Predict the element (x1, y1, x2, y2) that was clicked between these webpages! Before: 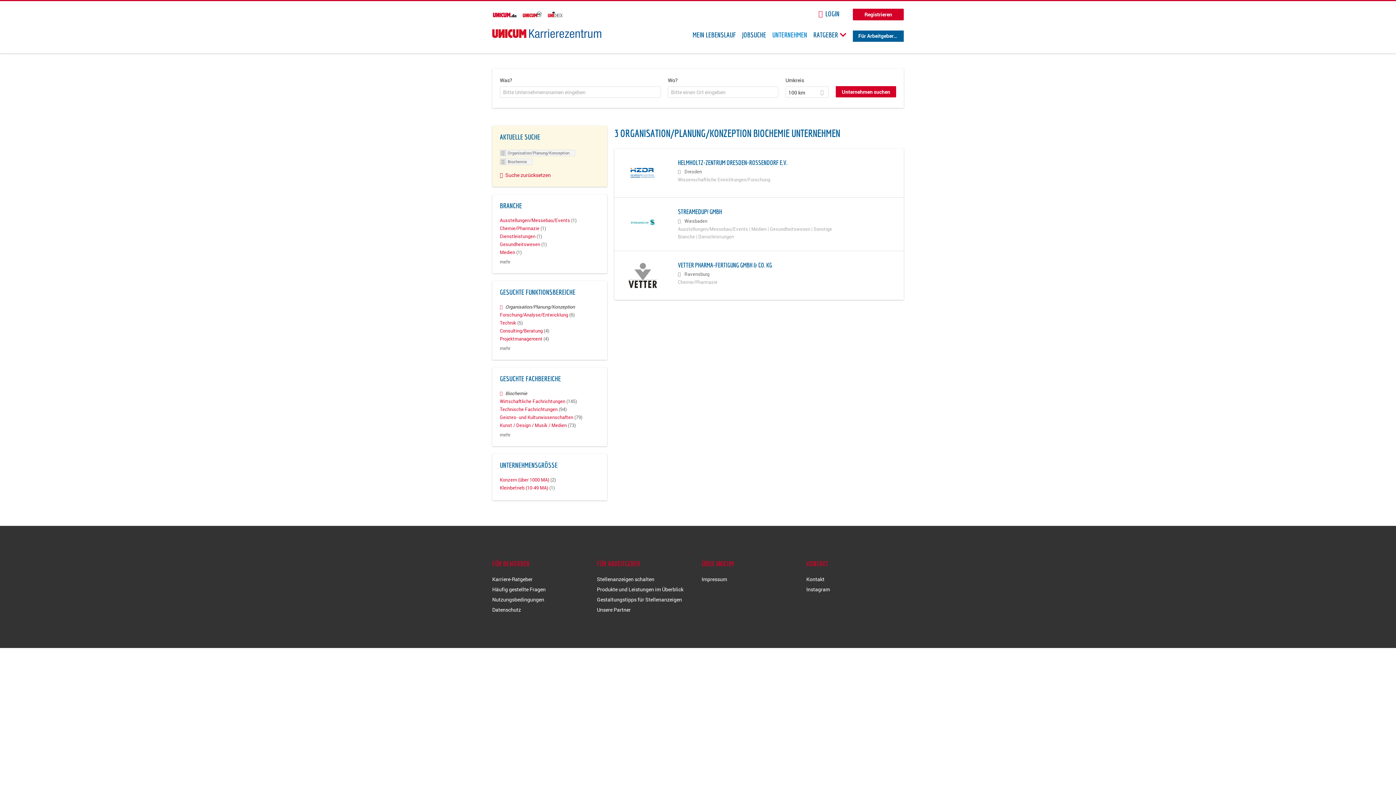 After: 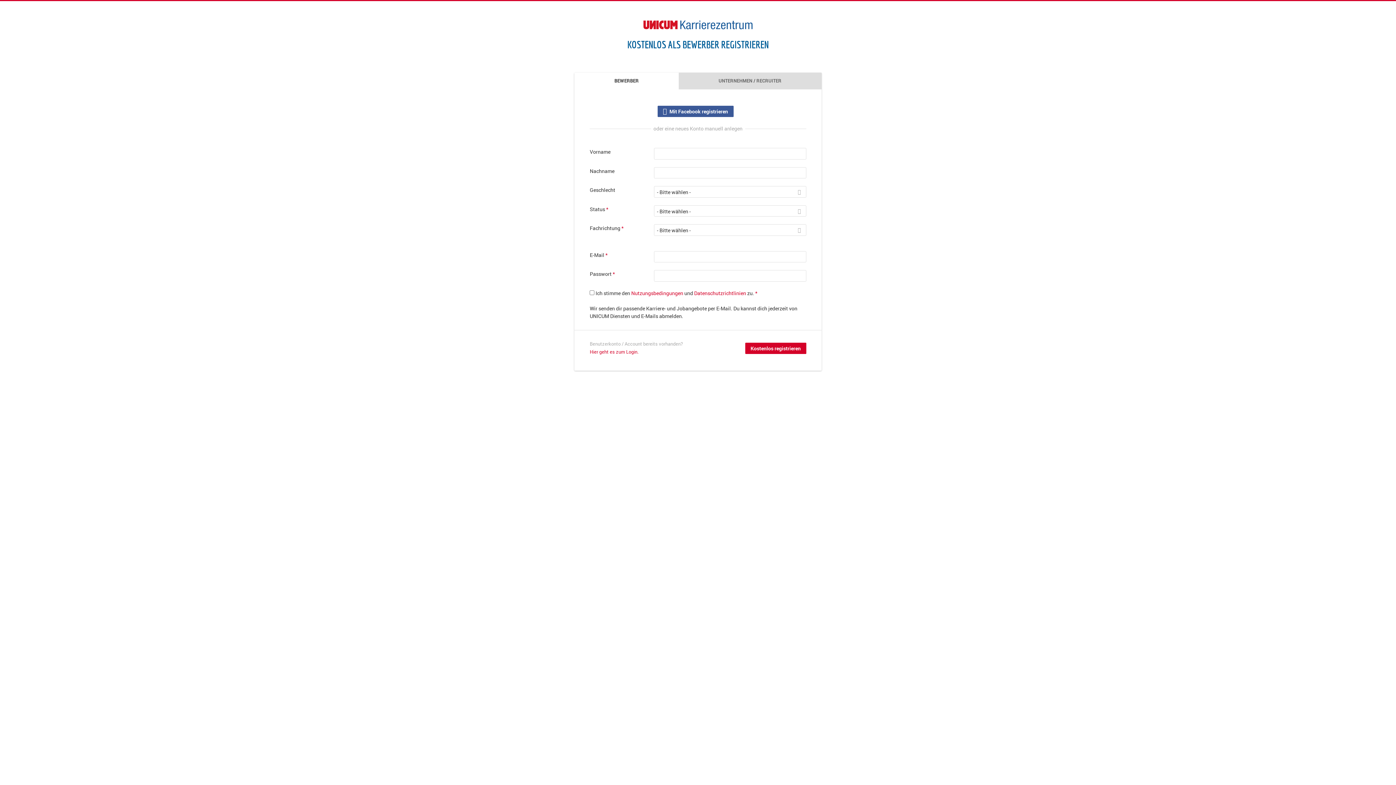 Action: label: Registrieren bbox: (853, 8, 904, 20)